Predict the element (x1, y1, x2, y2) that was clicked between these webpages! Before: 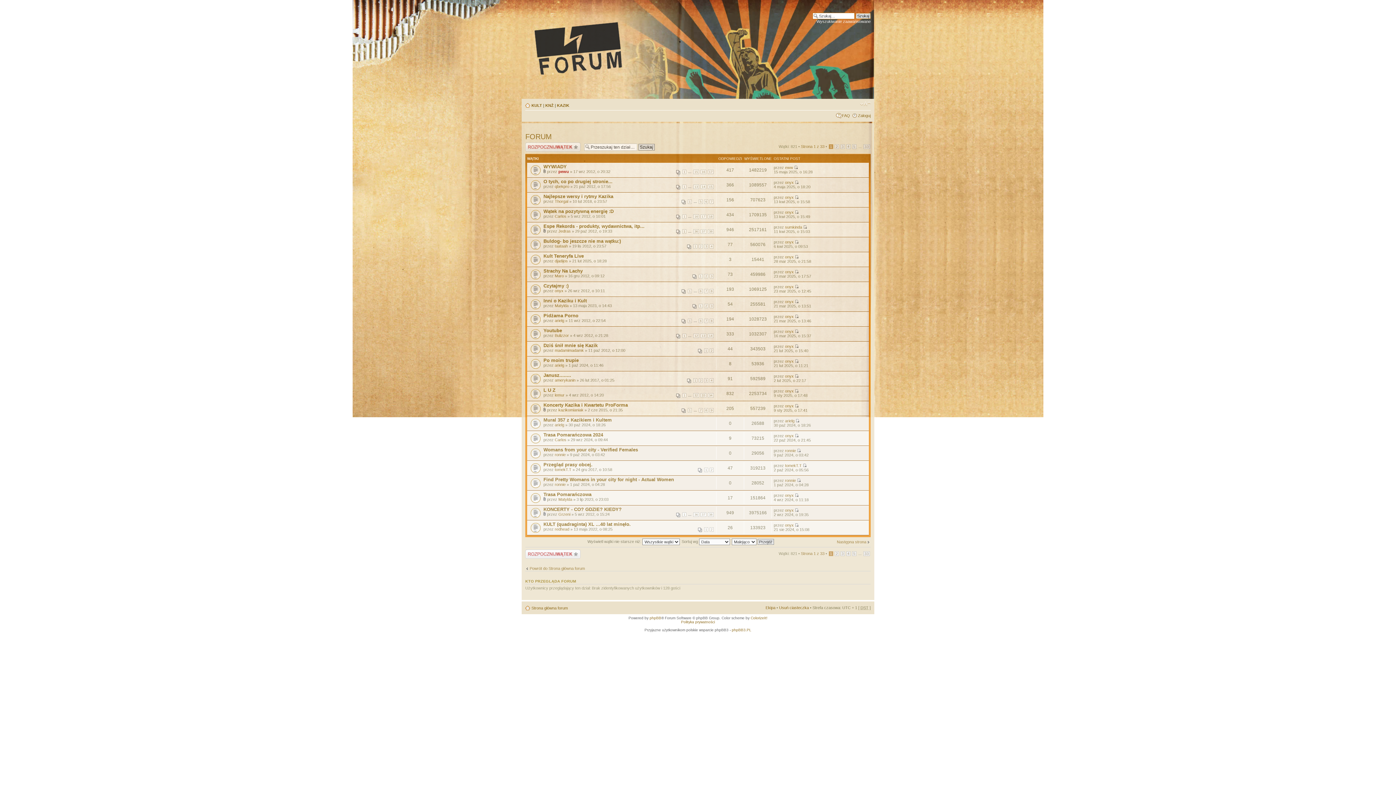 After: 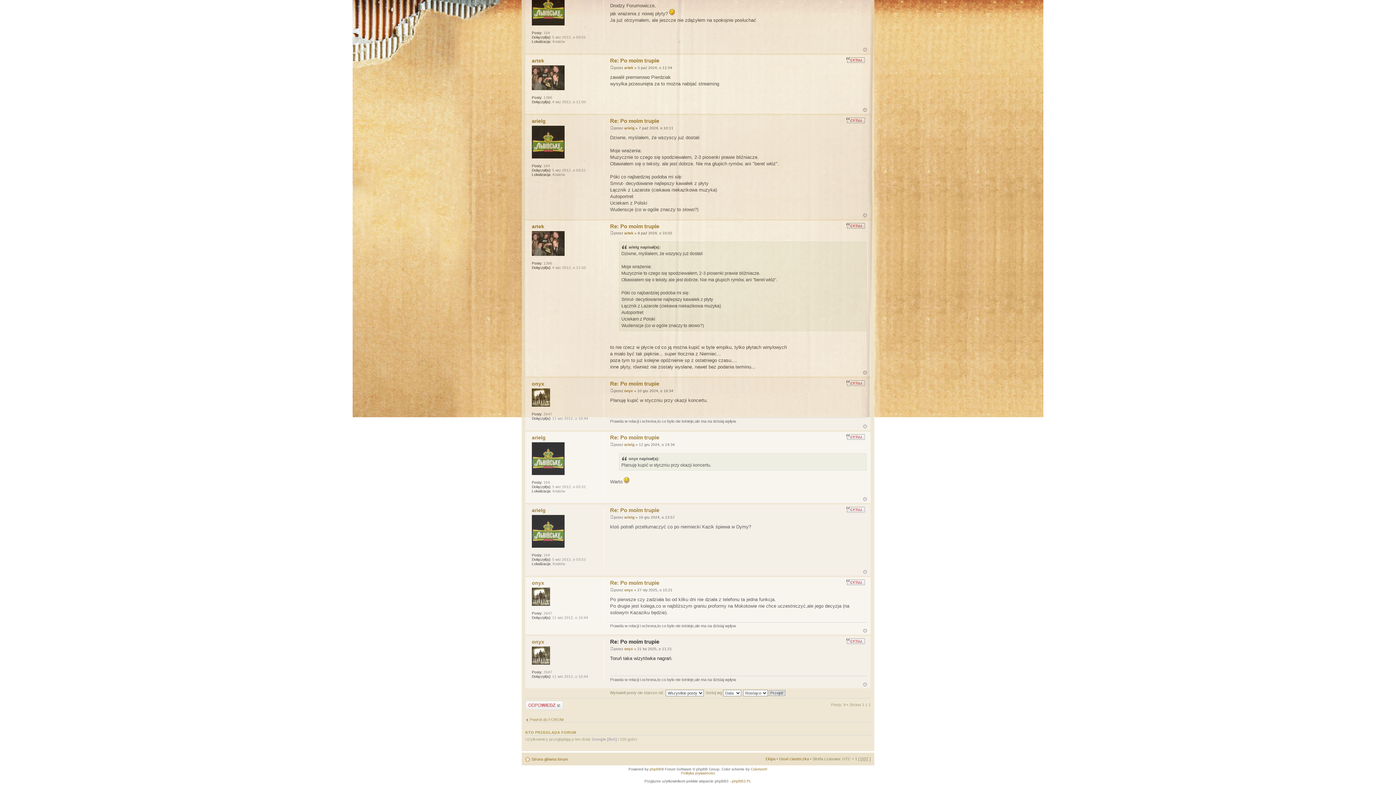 Action: bbox: (795, 359, 799, 363)